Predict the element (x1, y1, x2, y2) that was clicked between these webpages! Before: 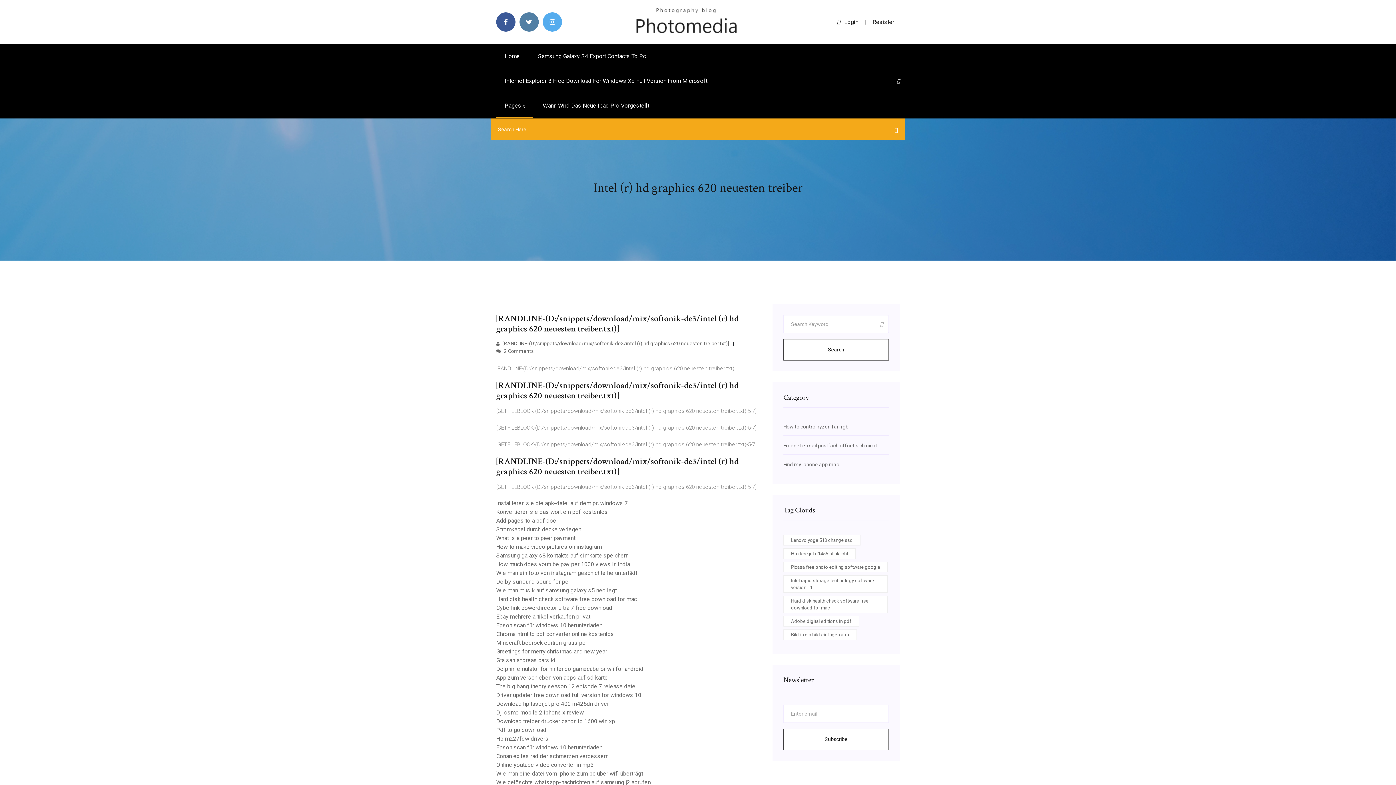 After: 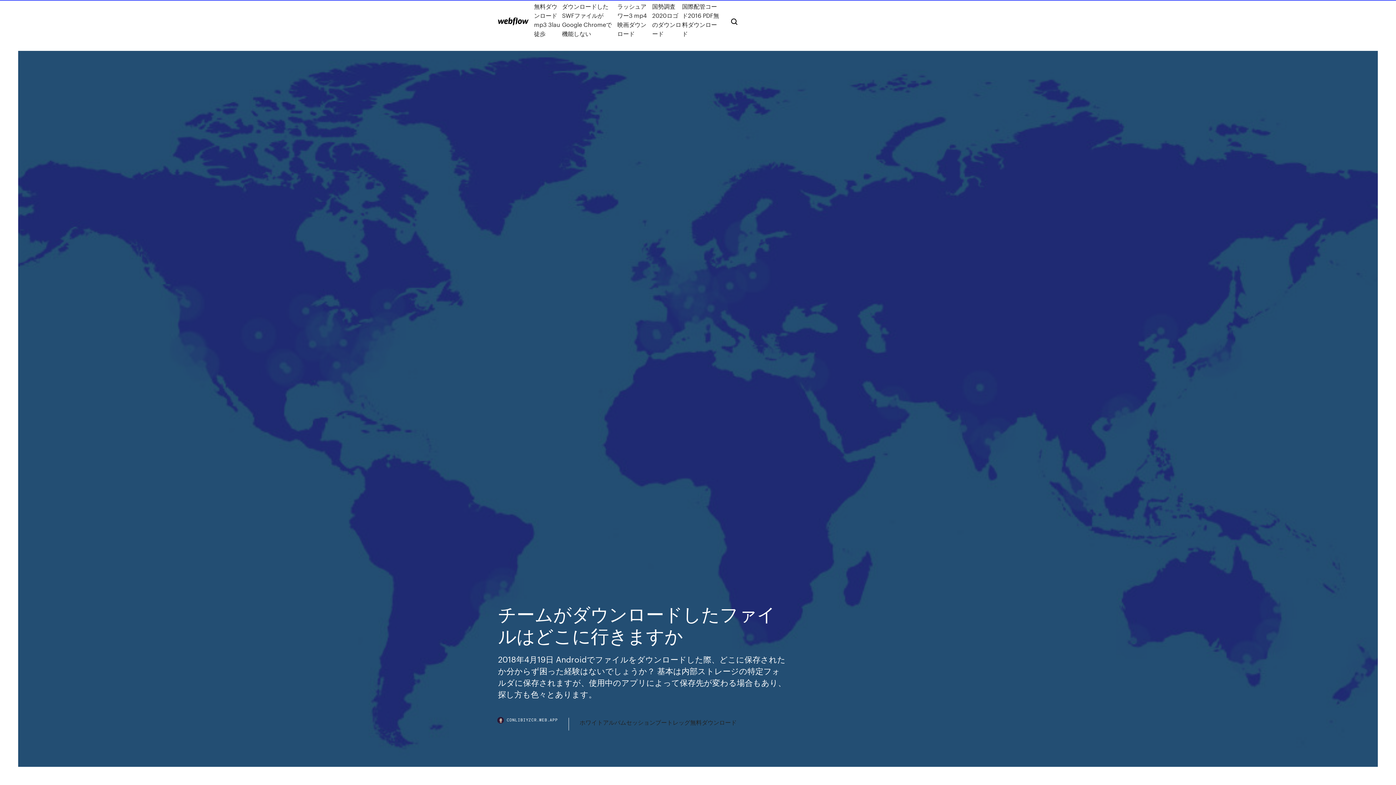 Action: label: Samsung galaxy s8 kontakte auf simkarte speichern bbox: (496, 552, 628, 559)